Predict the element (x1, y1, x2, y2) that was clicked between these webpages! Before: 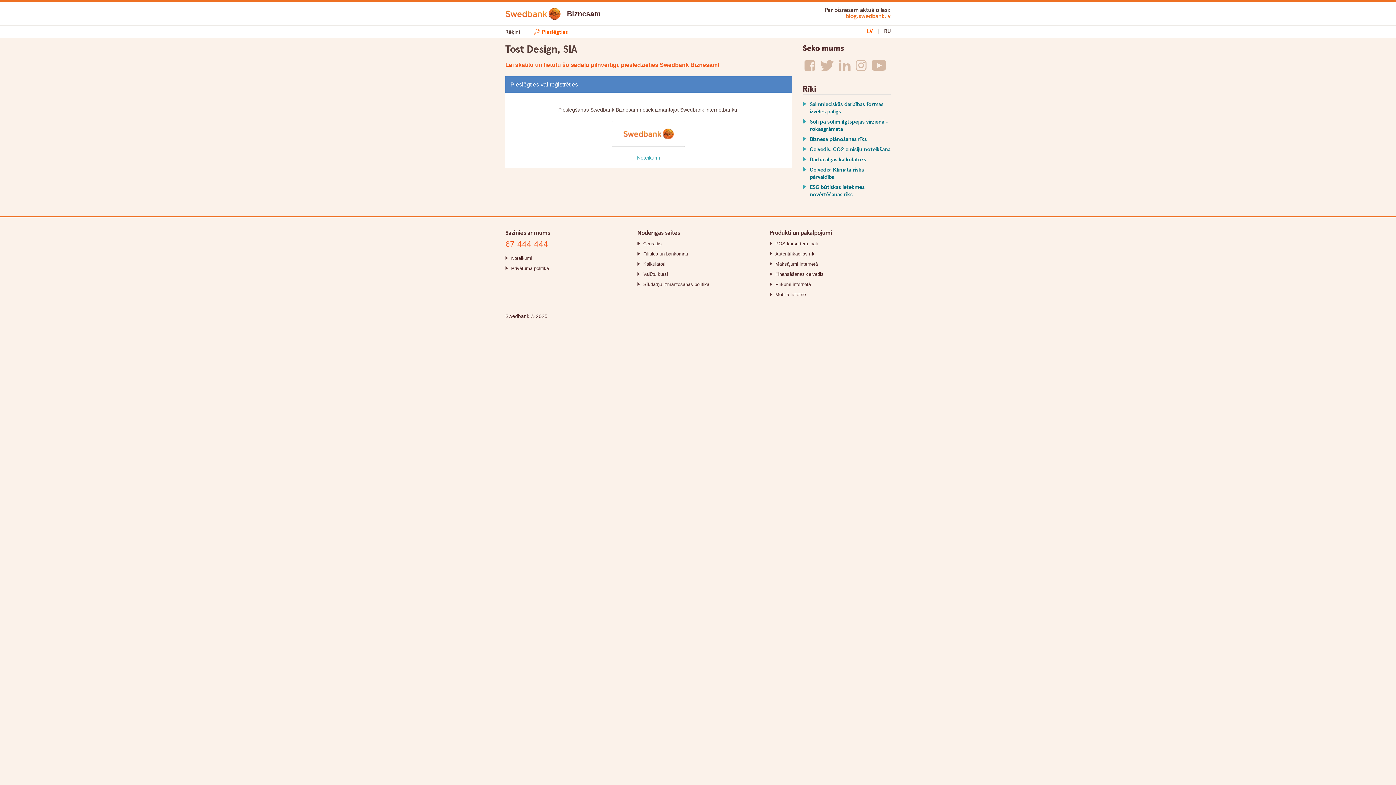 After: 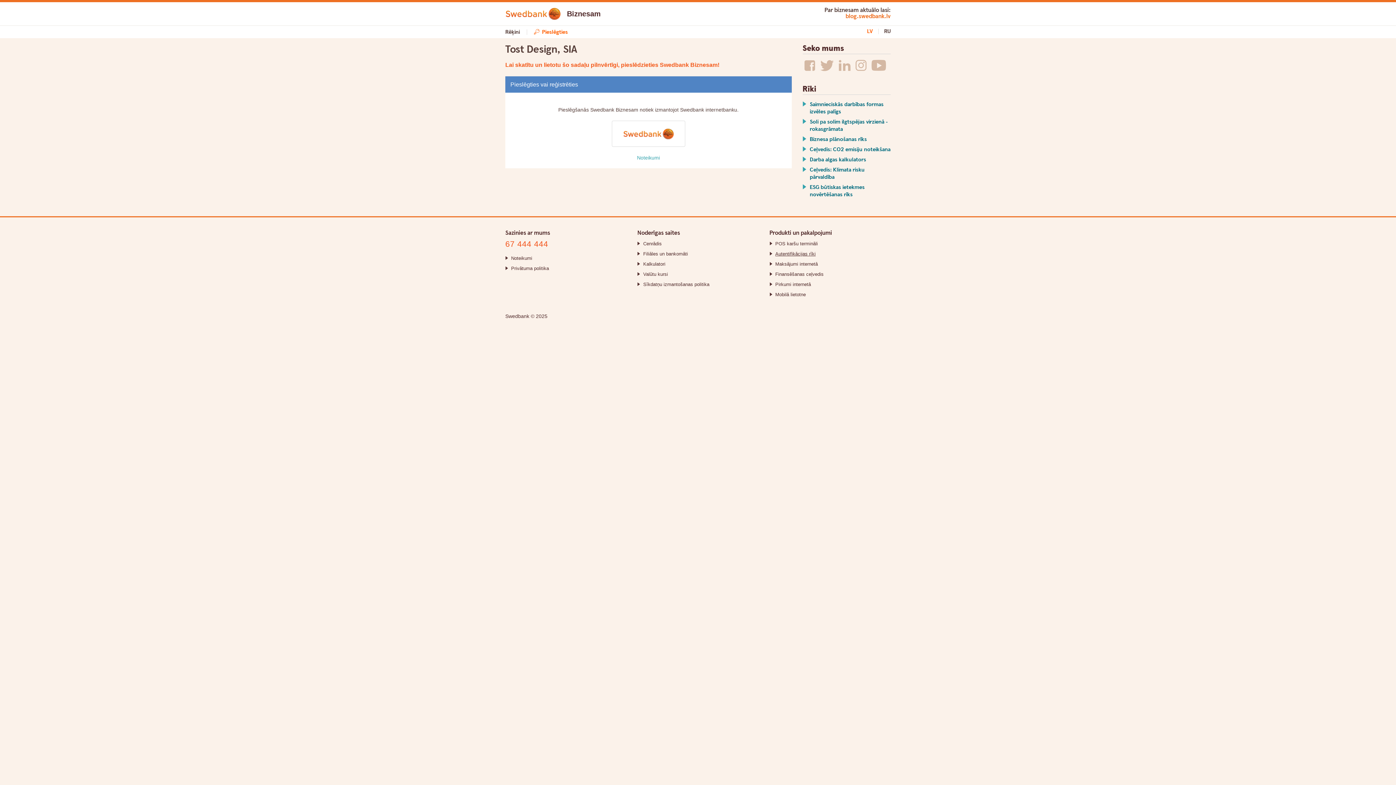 Action: label: Autentifikācijas rīki bbox: (775, 251, 815, 256)